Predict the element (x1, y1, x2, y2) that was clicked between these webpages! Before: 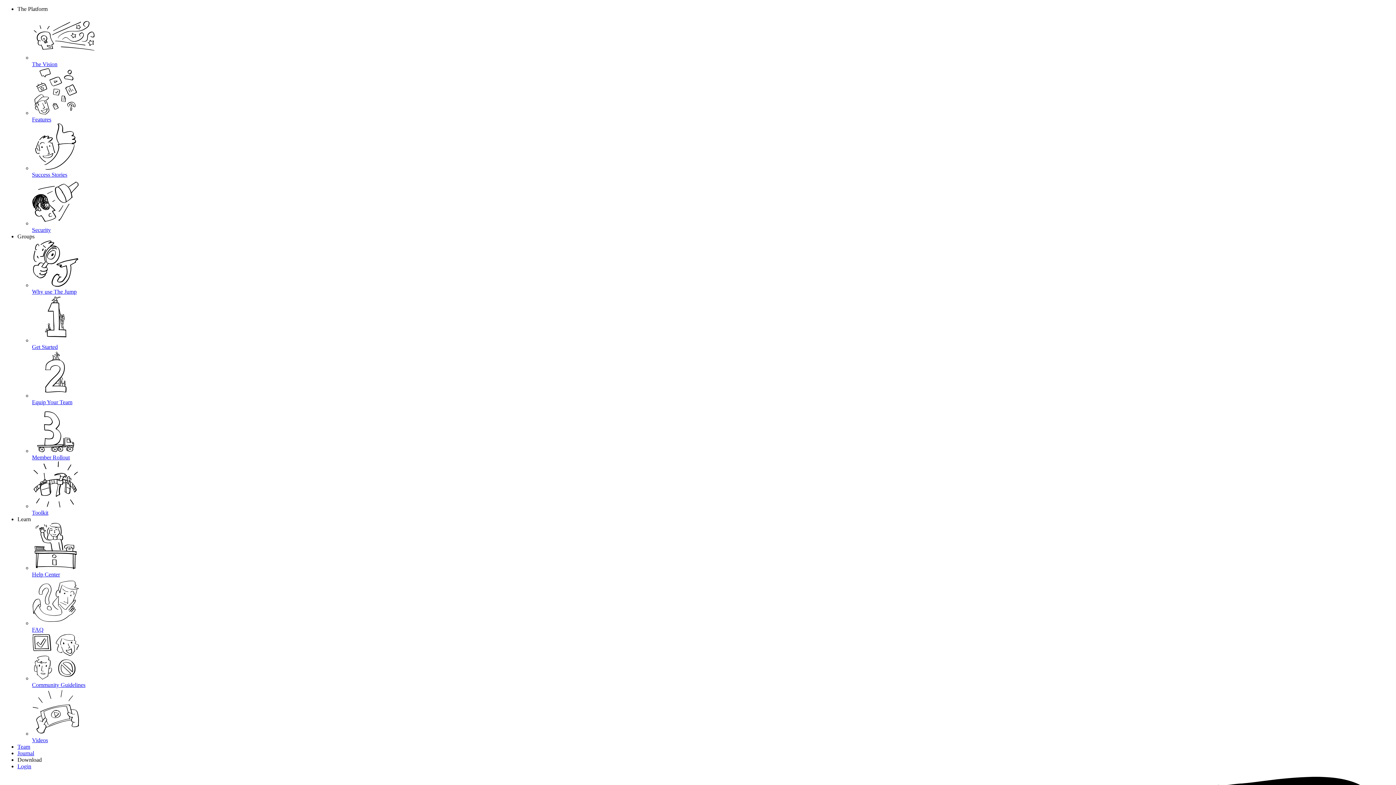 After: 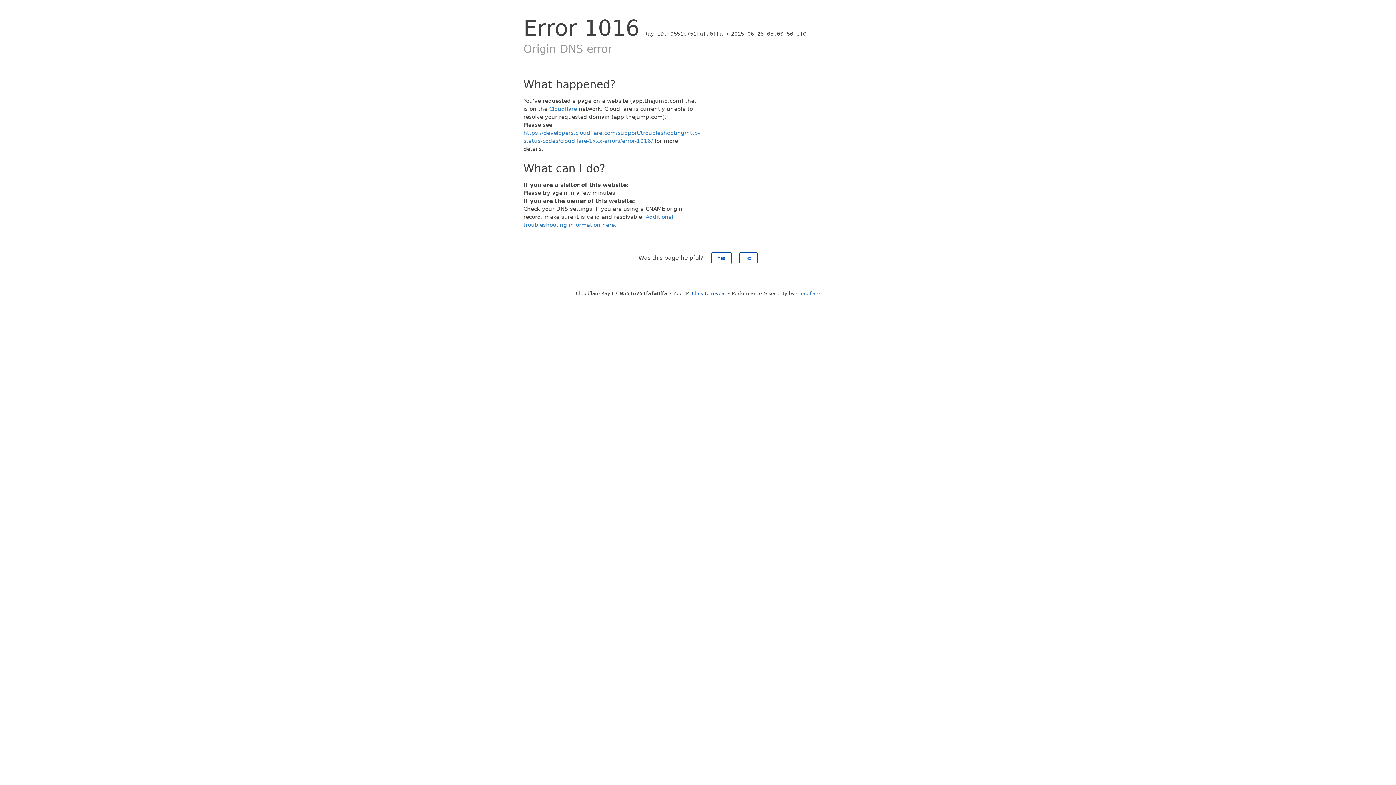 Action: bbox: (17, 763, 31, 769) label: Login